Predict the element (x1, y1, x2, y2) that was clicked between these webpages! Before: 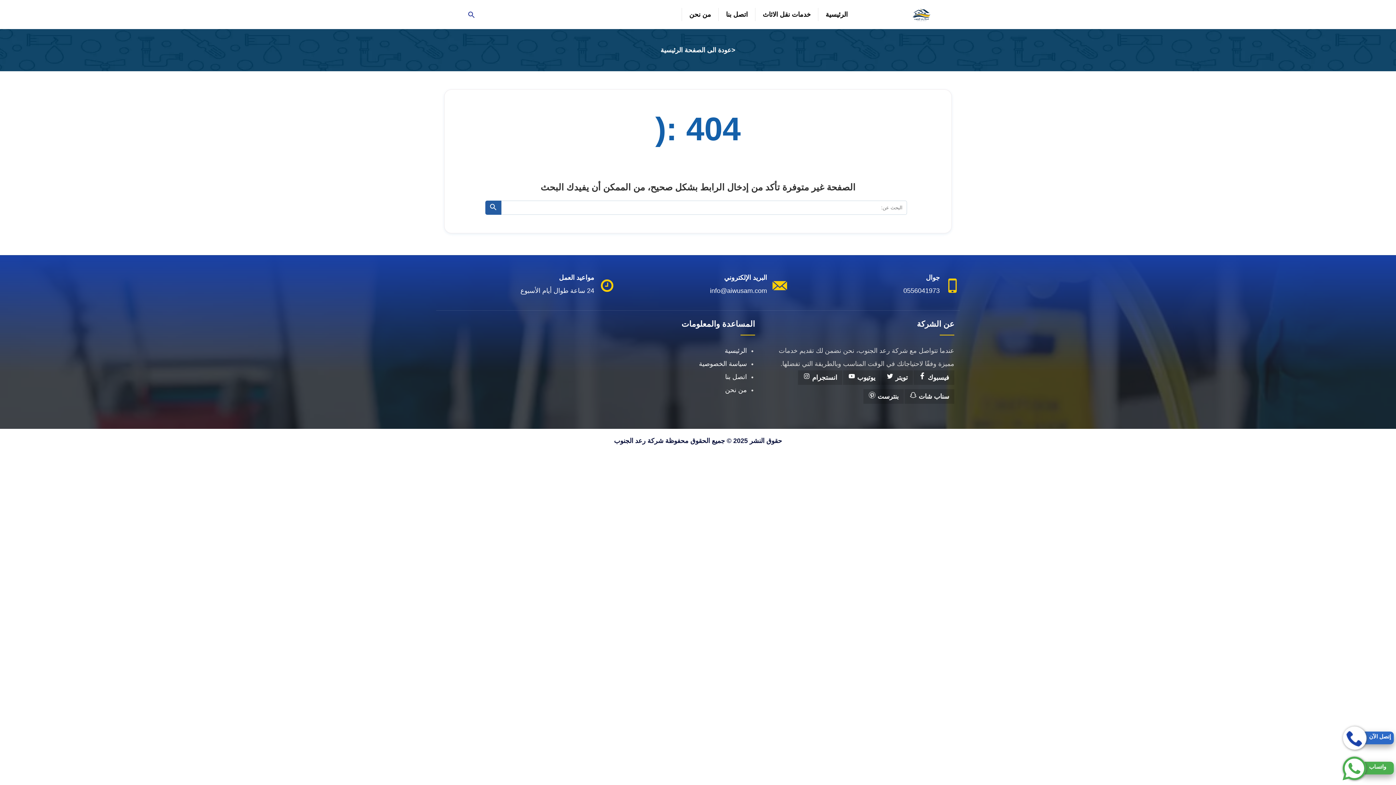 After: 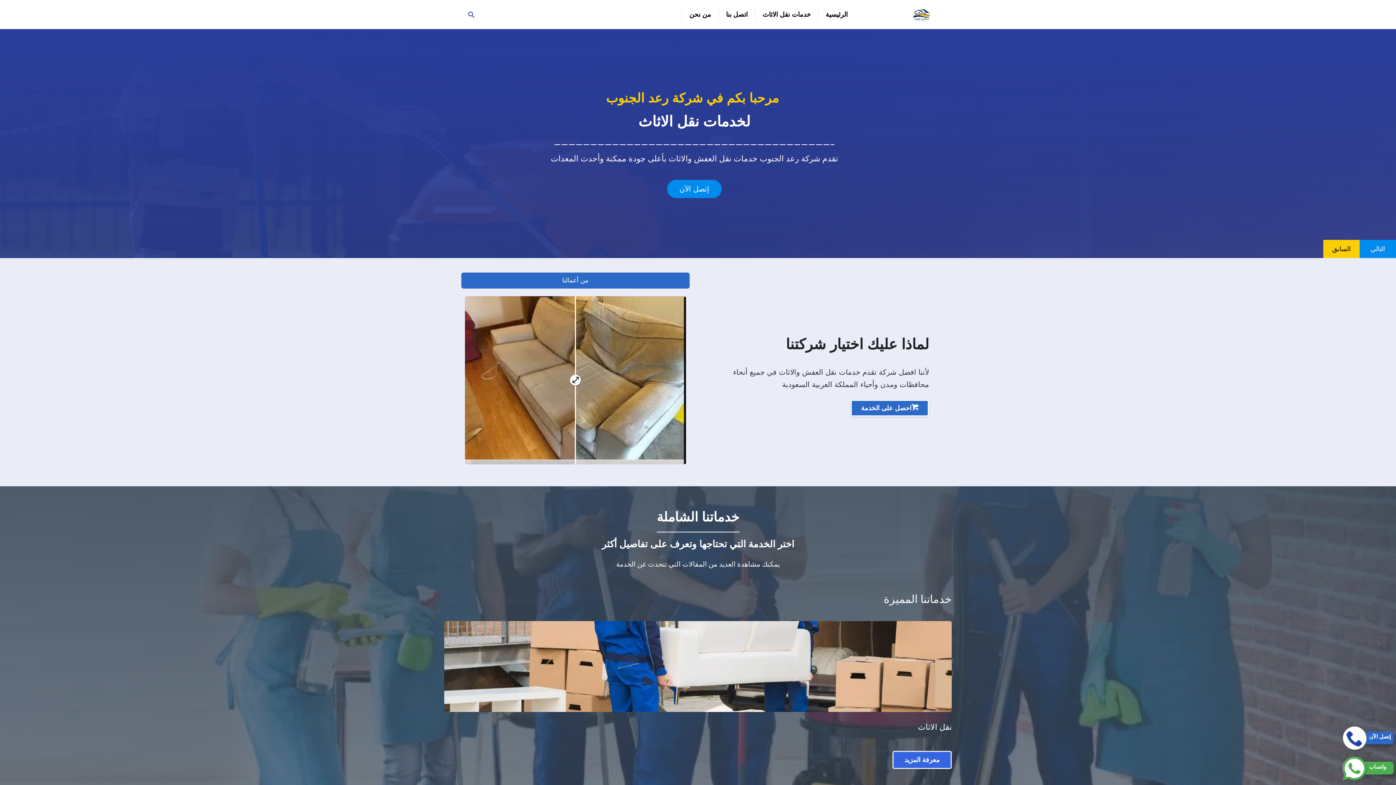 Action: label: الرئيسية bbox: (818, 8, 855, 21)